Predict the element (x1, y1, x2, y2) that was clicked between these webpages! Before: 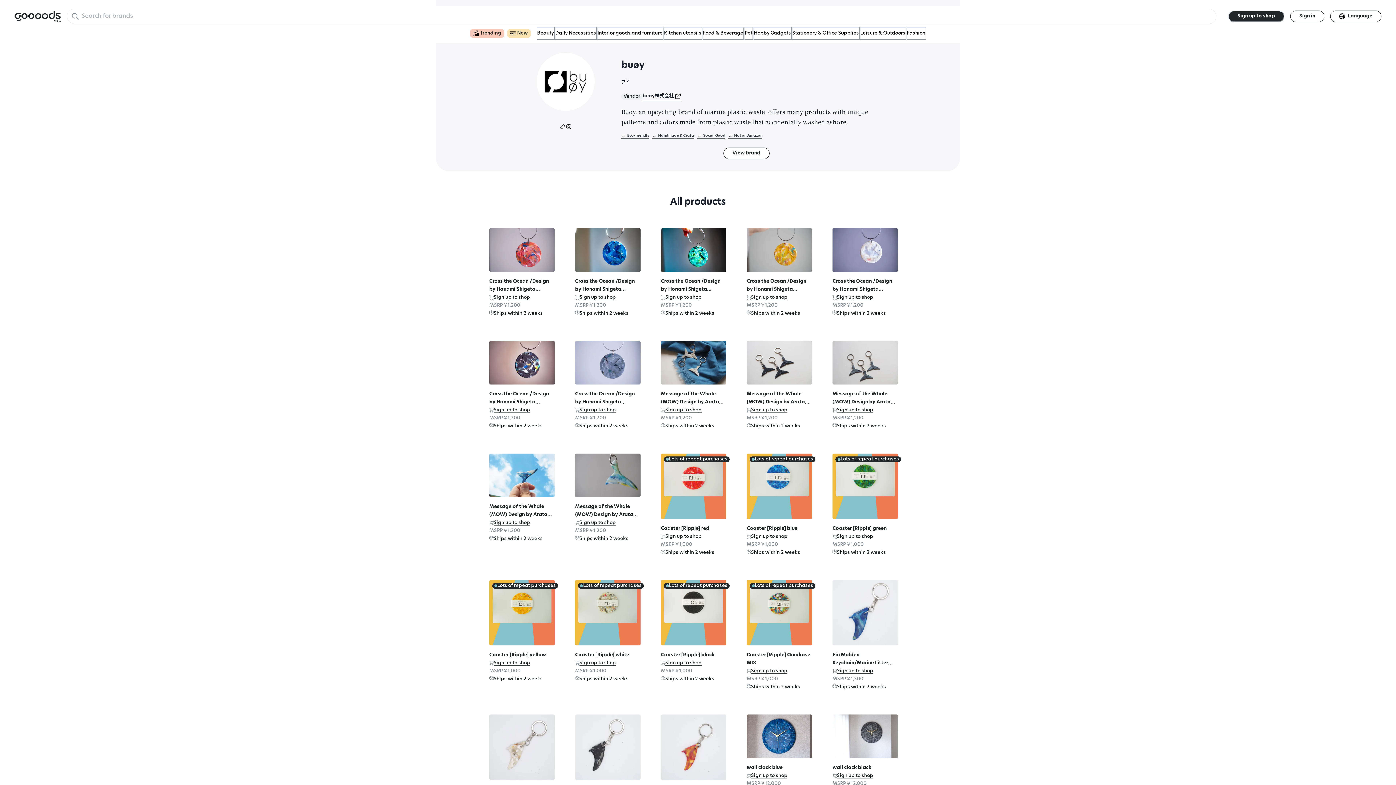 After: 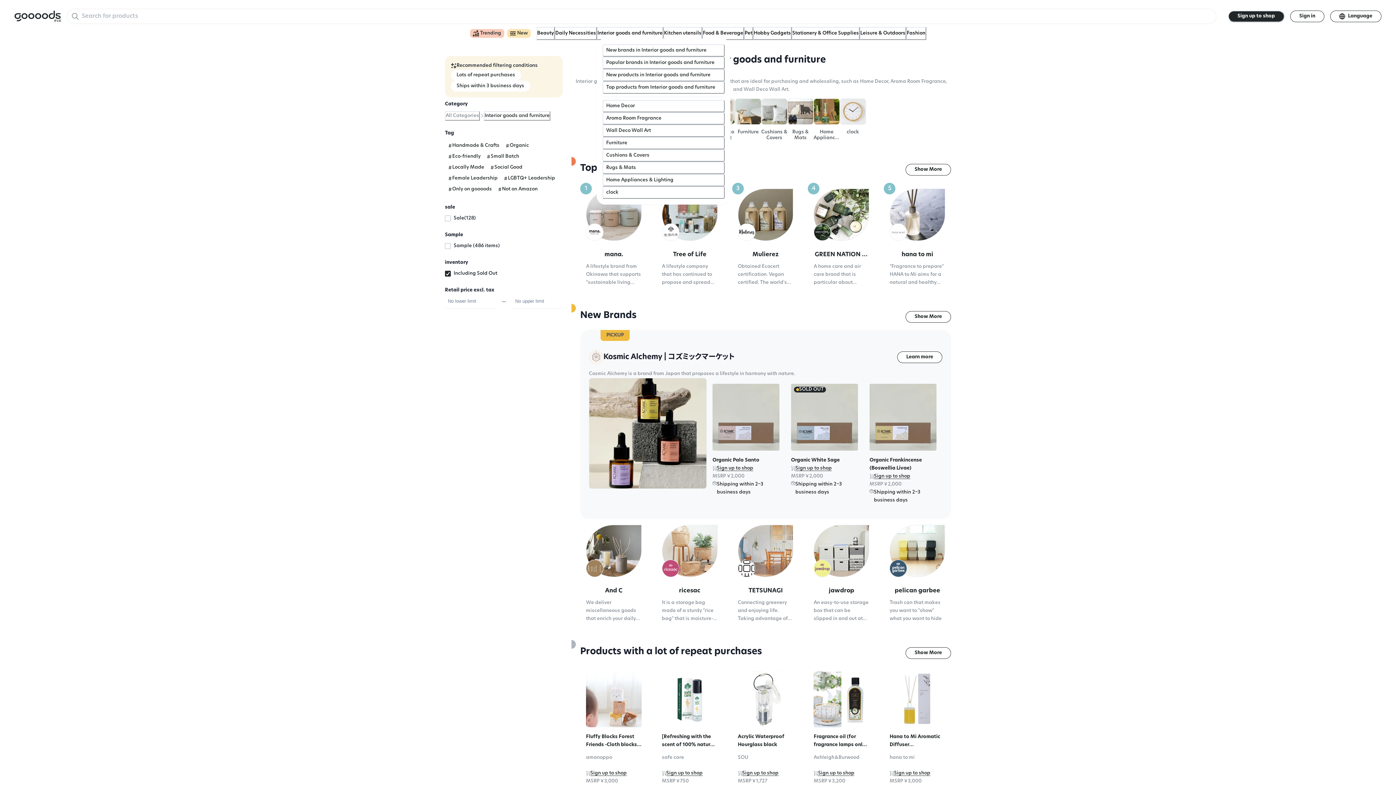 Action: bbox: (596, 30, 663, 35) label: Interior goods and furniture